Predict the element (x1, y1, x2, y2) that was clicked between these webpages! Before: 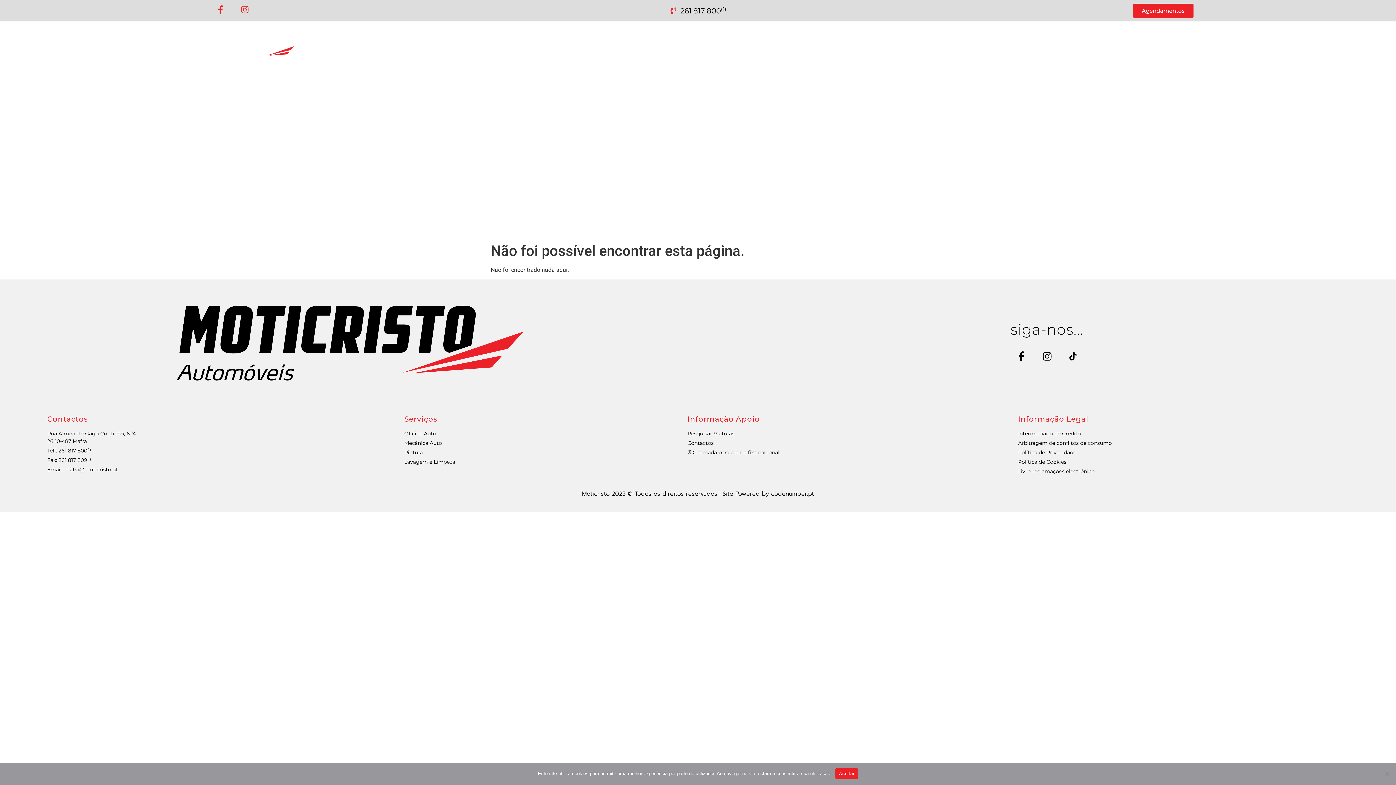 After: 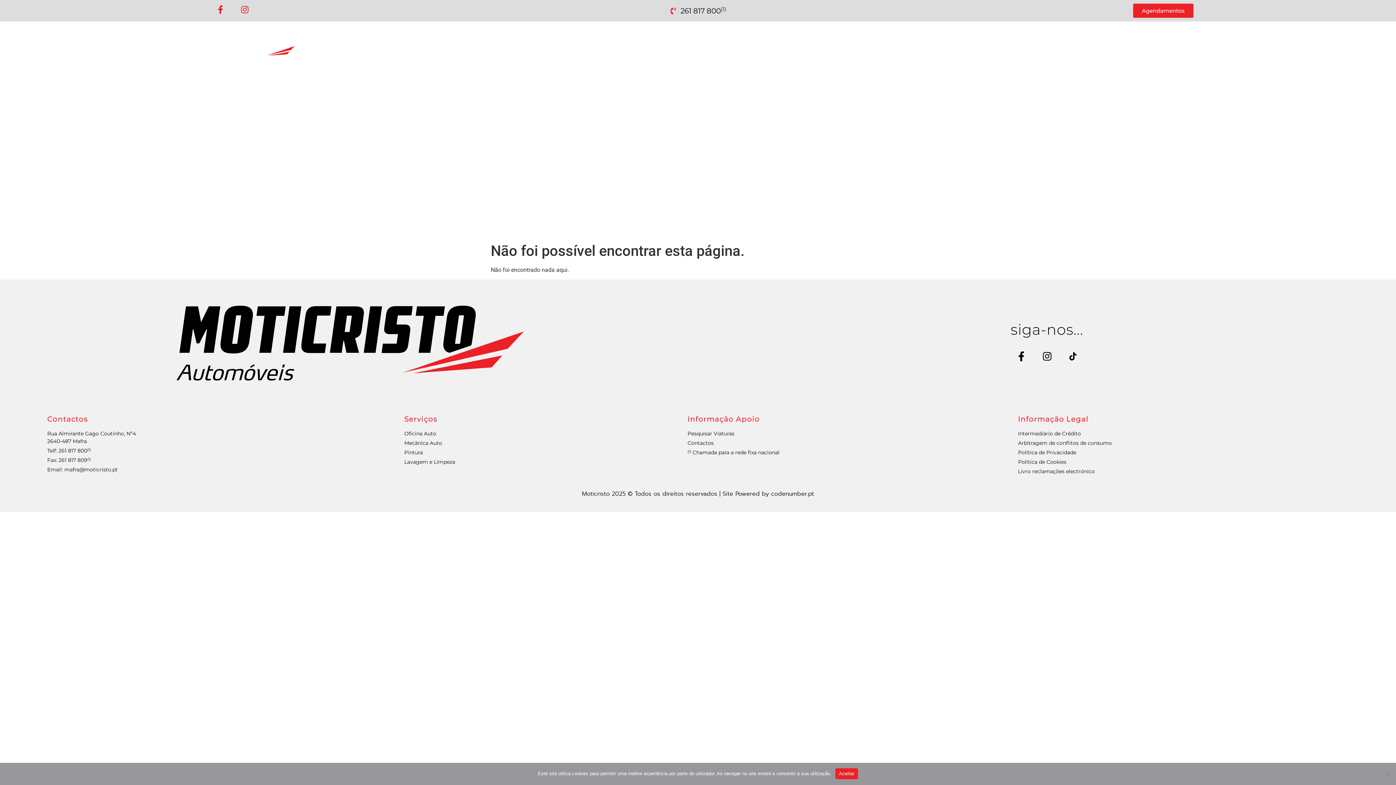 Action: label: Email: mafra@moticristo.pt bbox: (47, 466, 397, 473)